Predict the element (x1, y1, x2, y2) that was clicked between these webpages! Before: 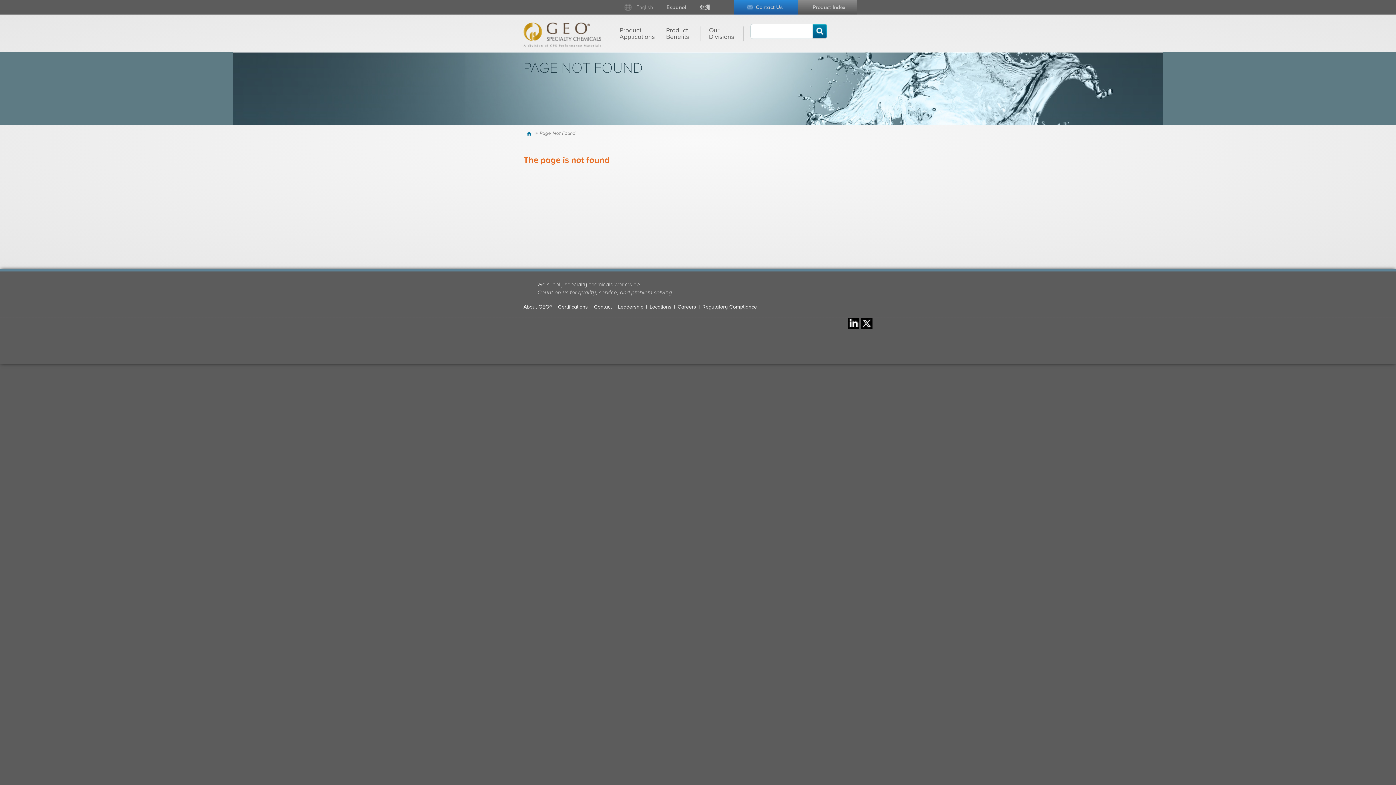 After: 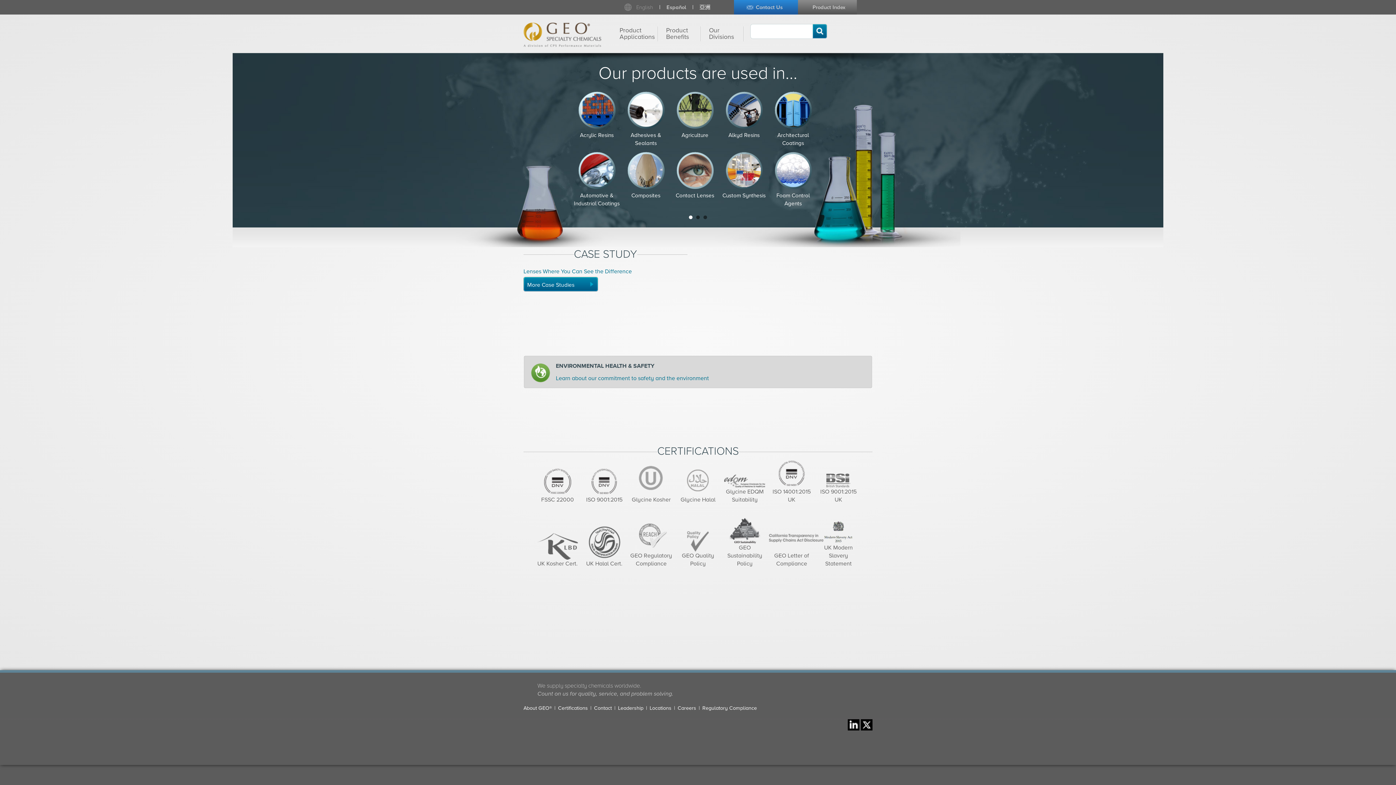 Action: bbox: (523, 30, 601, 37)